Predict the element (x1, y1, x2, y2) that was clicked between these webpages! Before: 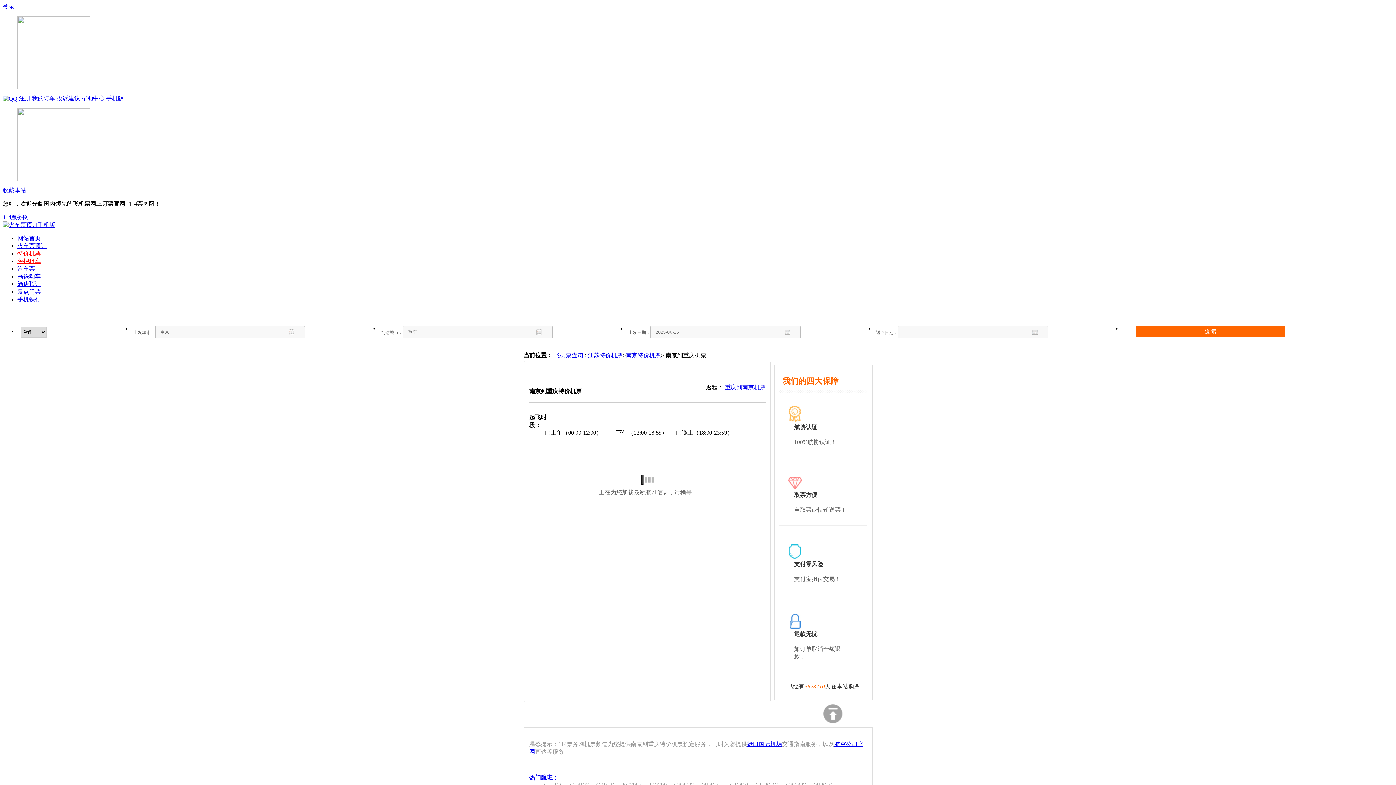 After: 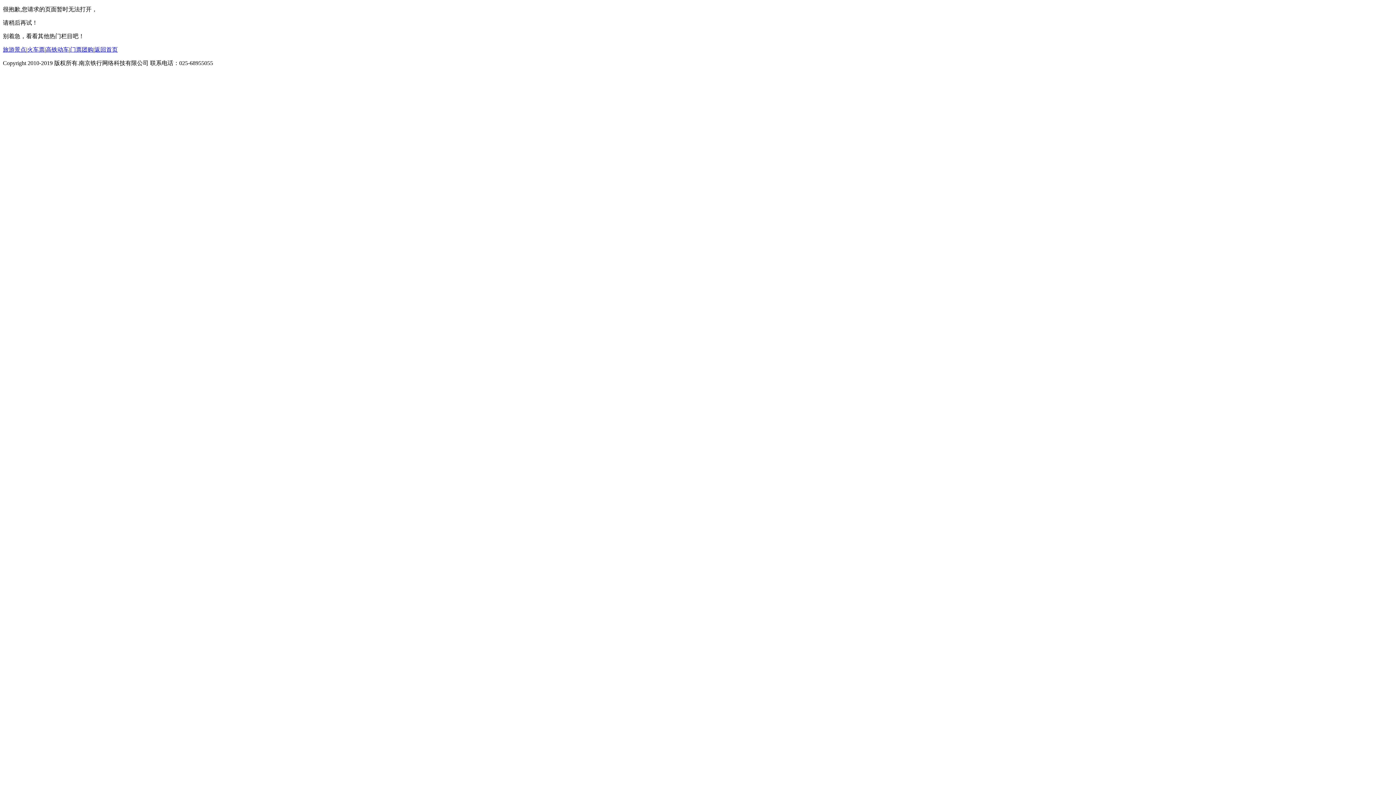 Action: label: 江苏特价机票 bbox: (588, 352, 622, 358)